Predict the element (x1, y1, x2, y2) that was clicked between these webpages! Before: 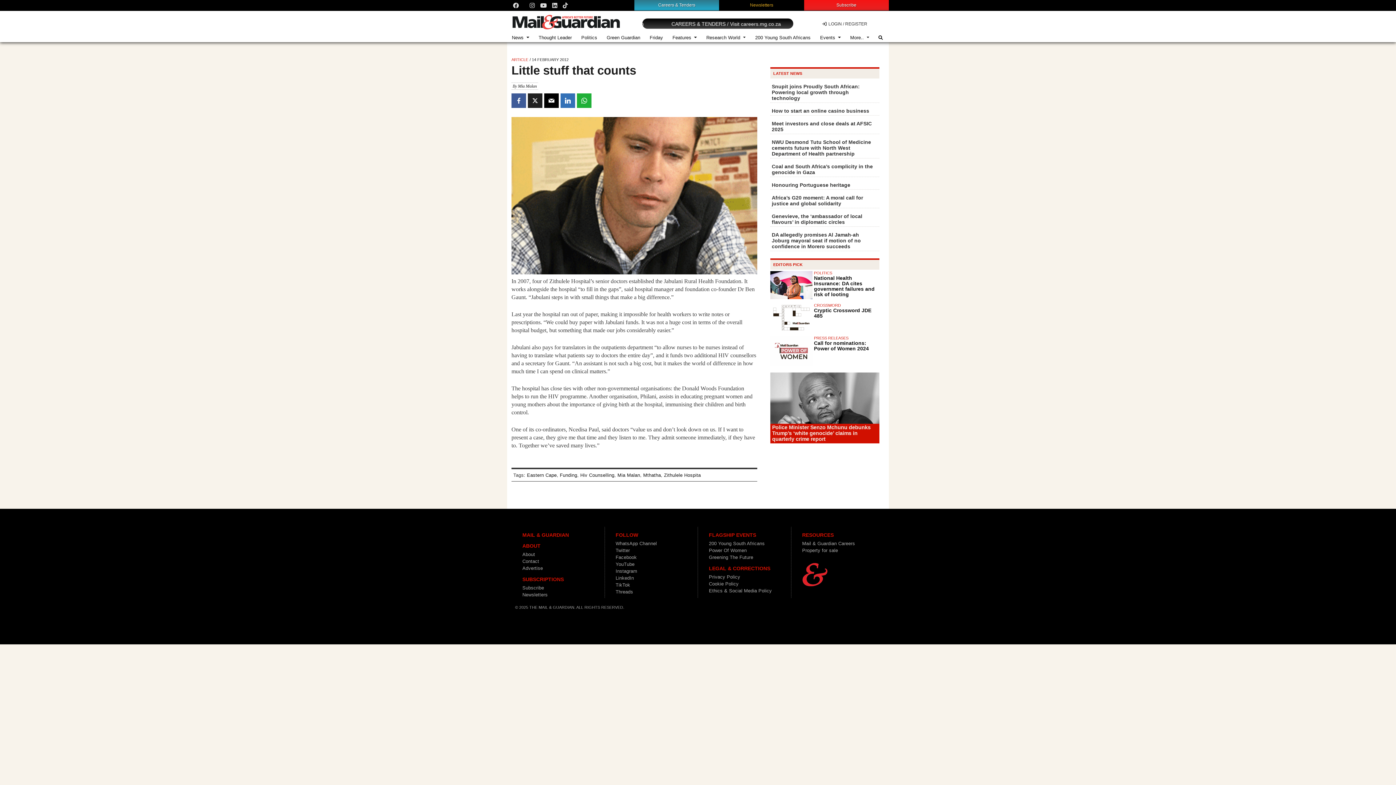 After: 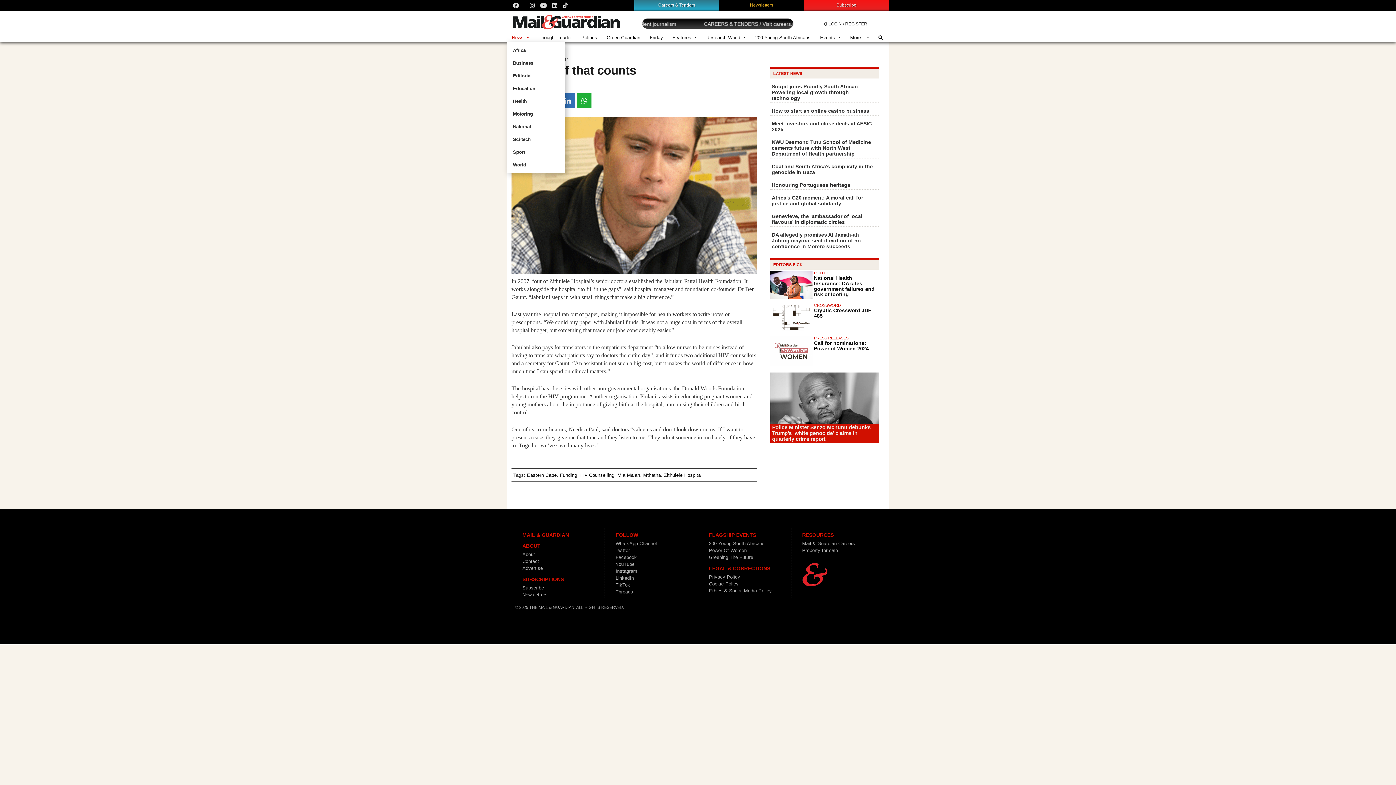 Action: bbox: (507, 36, 534, 39) label: News 